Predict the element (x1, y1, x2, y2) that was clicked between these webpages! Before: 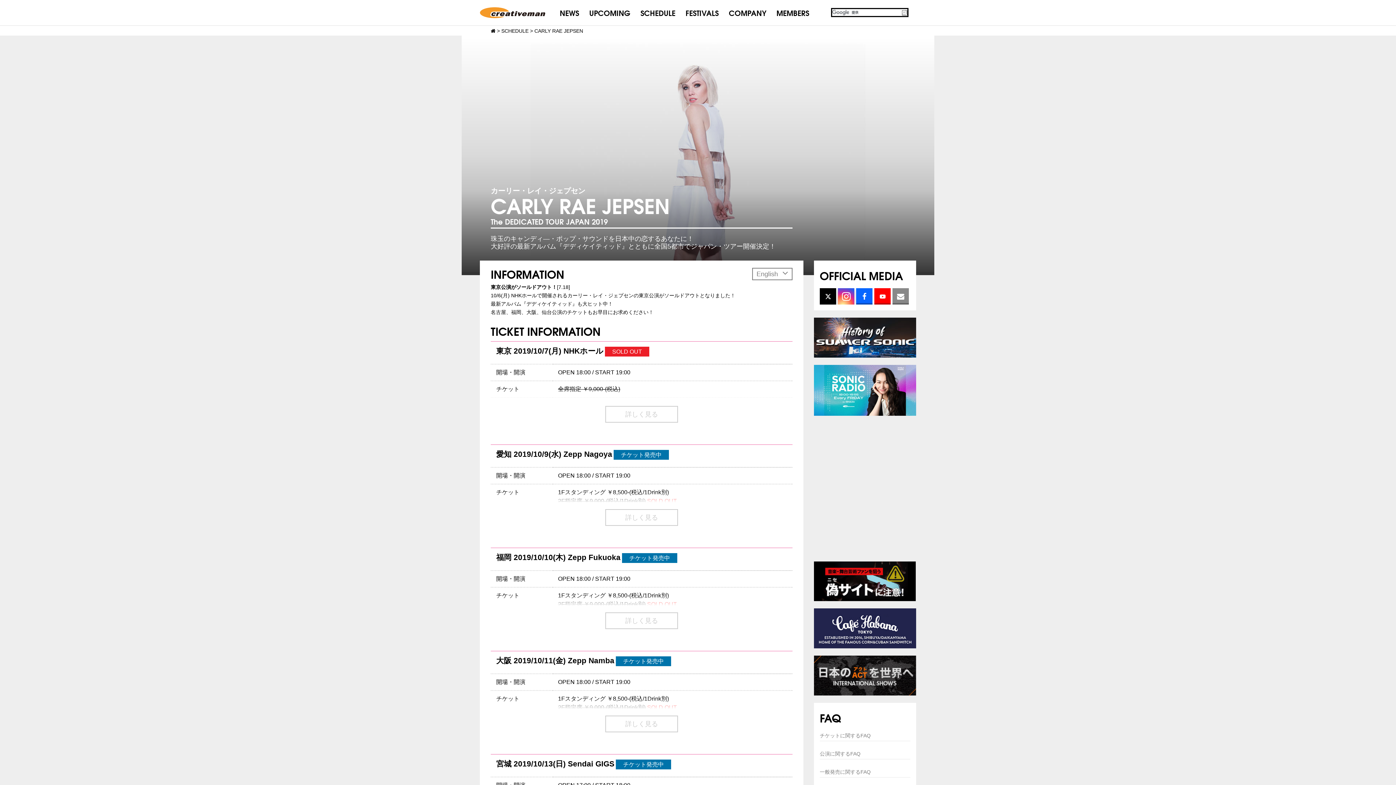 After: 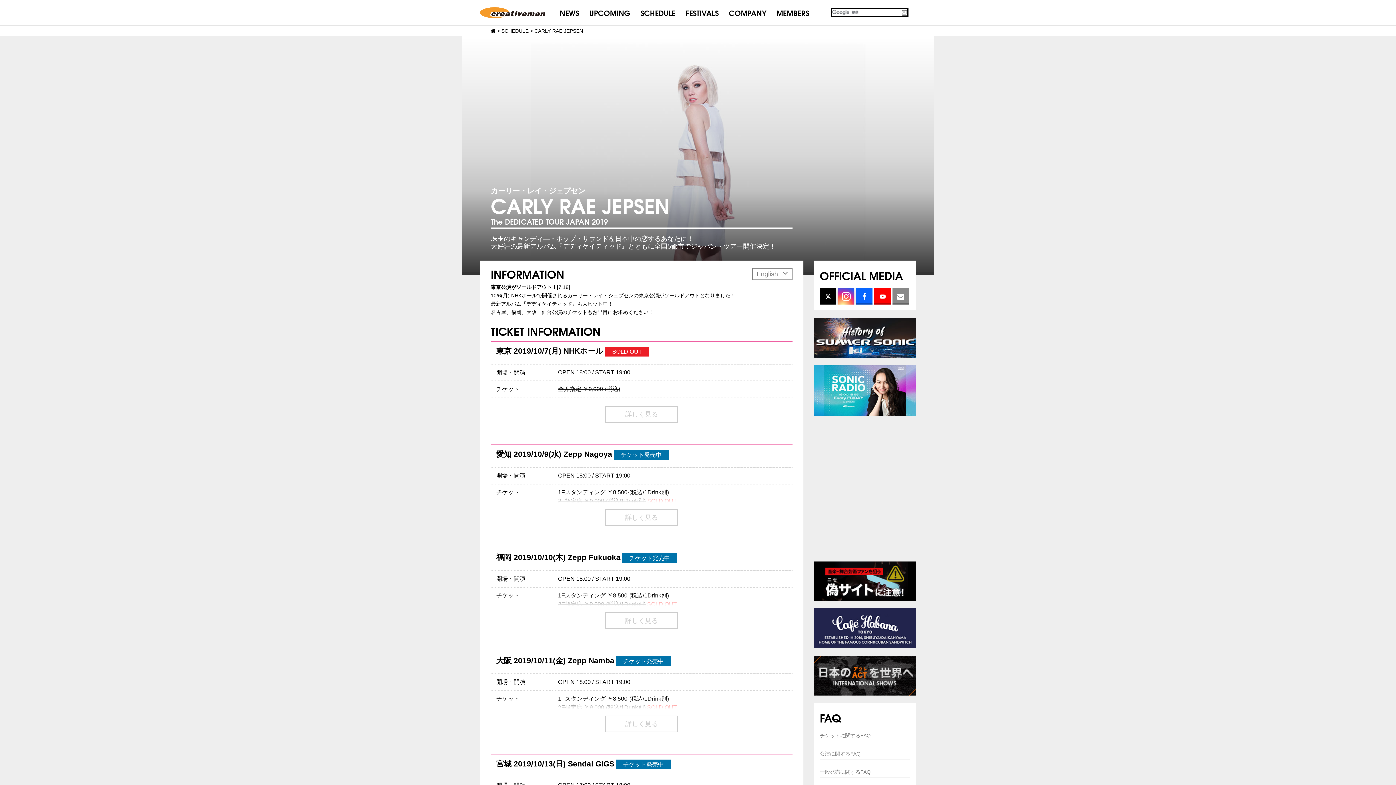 Action: bbox: (820, 288, 836, 304)